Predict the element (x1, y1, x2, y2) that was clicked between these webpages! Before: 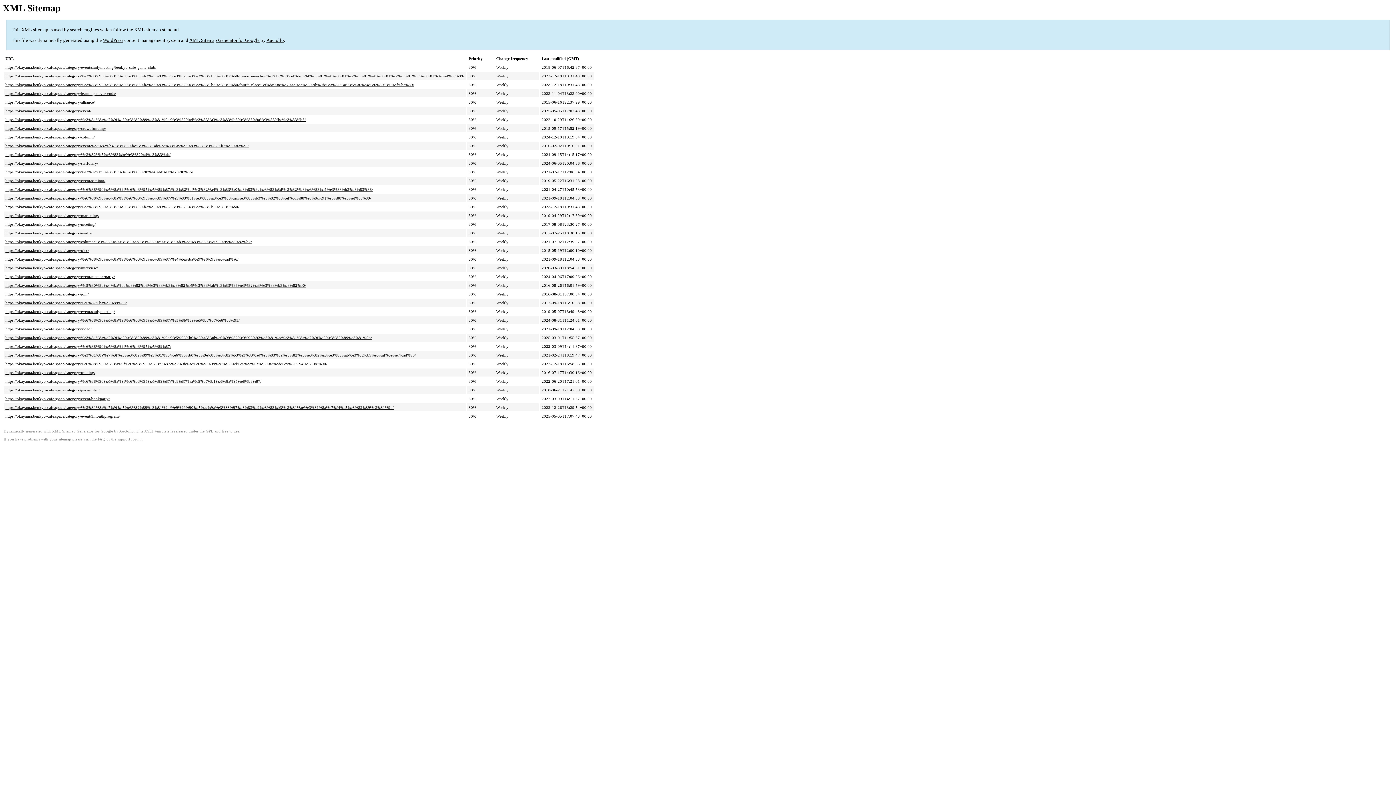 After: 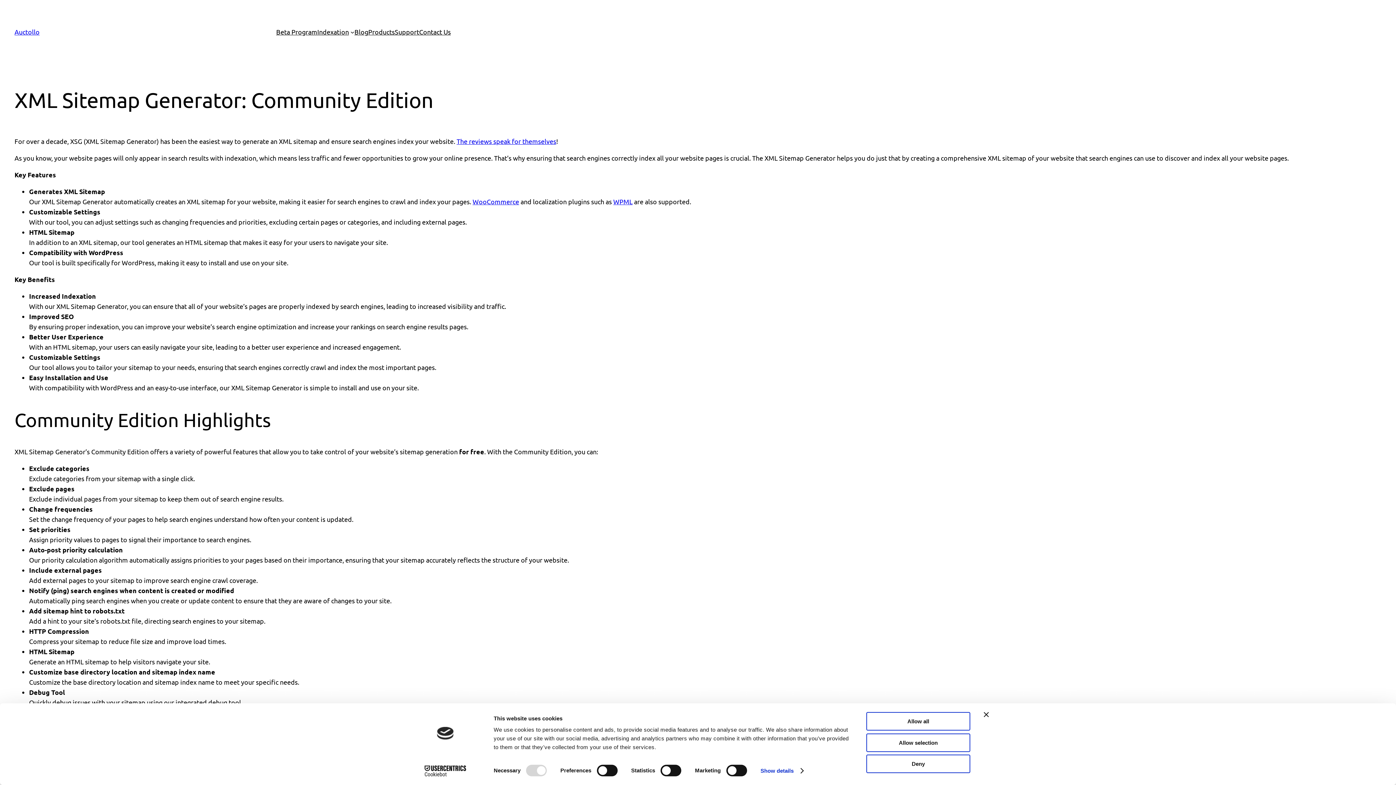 Action: label: XML Sitemap Generator for Google bbox: (52, 429, 113, 433)